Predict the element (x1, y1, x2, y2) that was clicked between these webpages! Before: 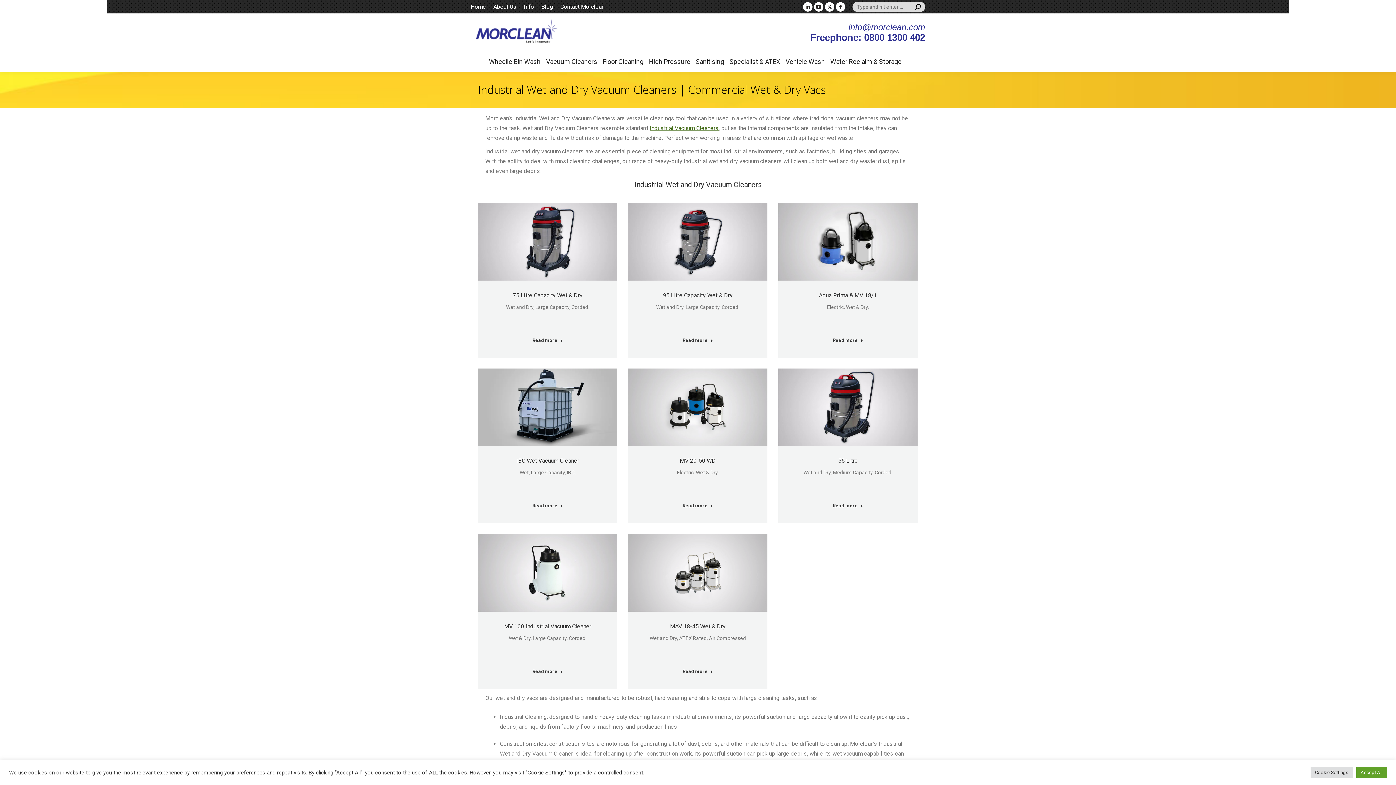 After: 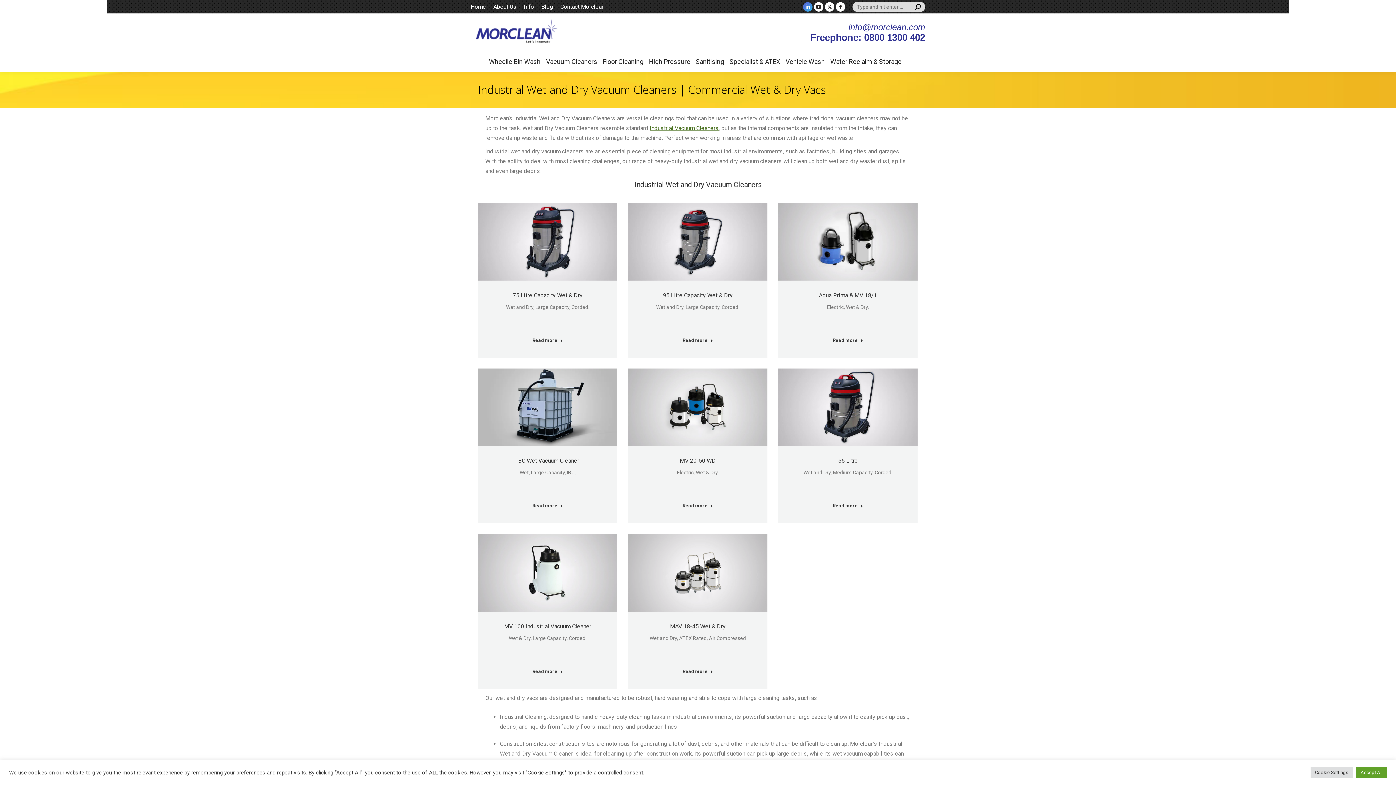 Action: bbox: (803, 2, 812, 11) label: Linkedin page opens in new window